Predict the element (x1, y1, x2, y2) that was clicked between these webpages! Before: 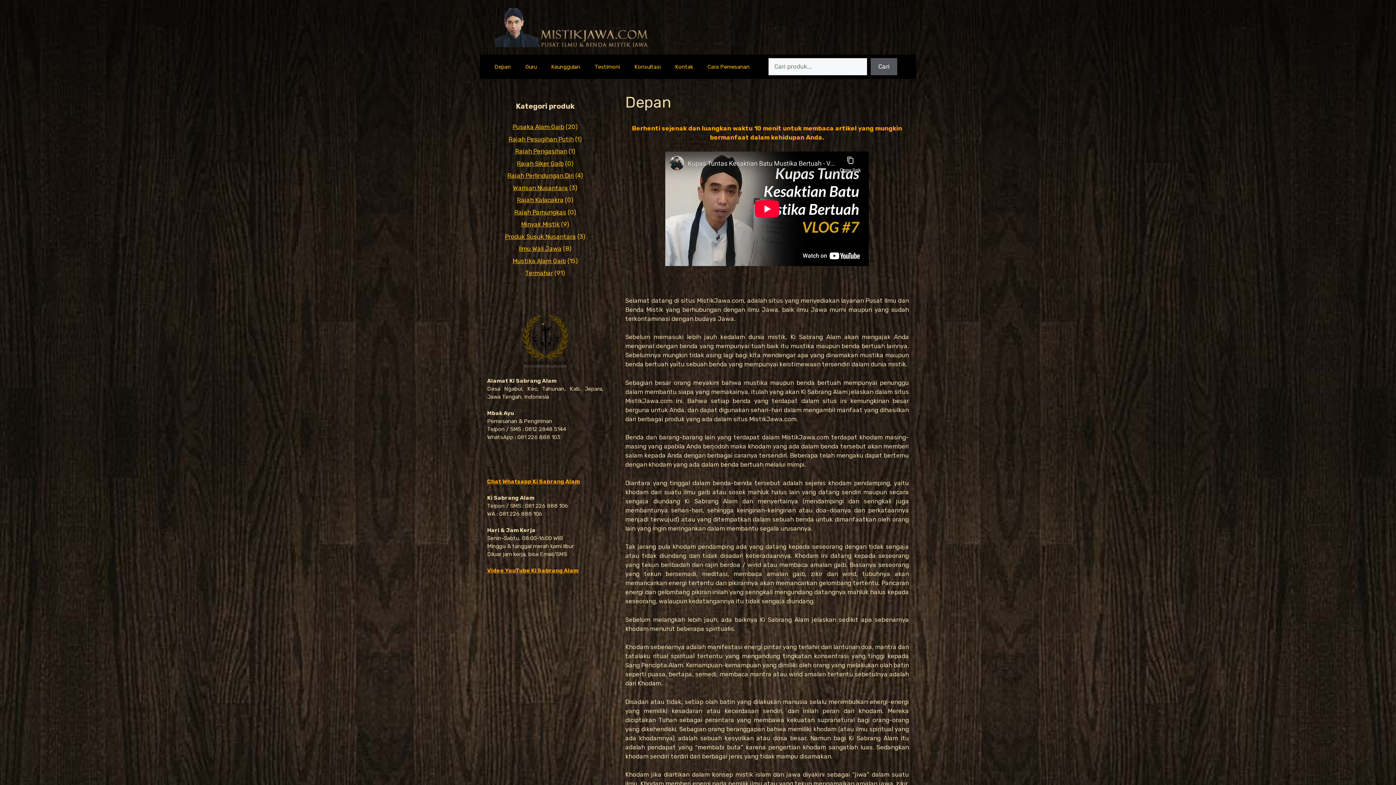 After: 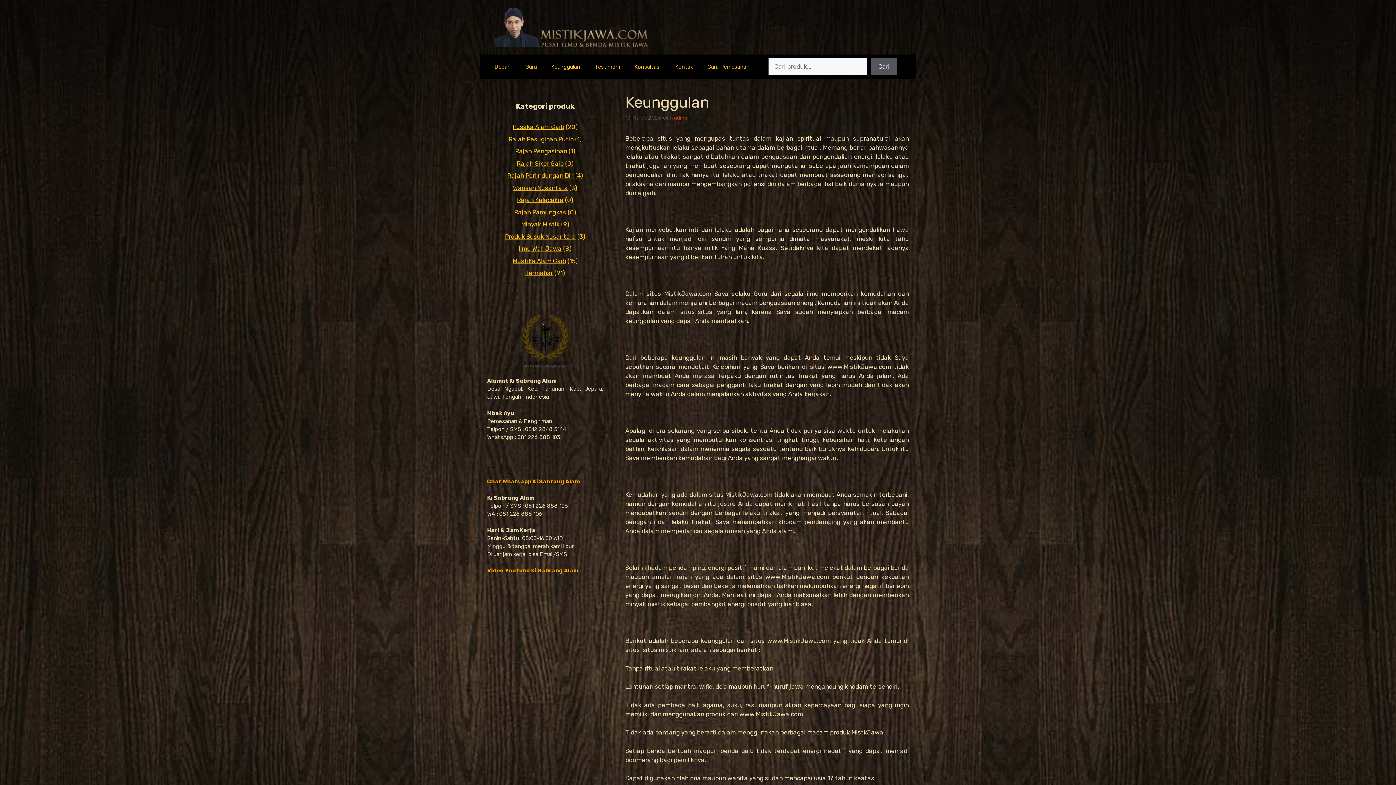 Action: label: Keunggulan bbox: (544, 55, 587, 77)